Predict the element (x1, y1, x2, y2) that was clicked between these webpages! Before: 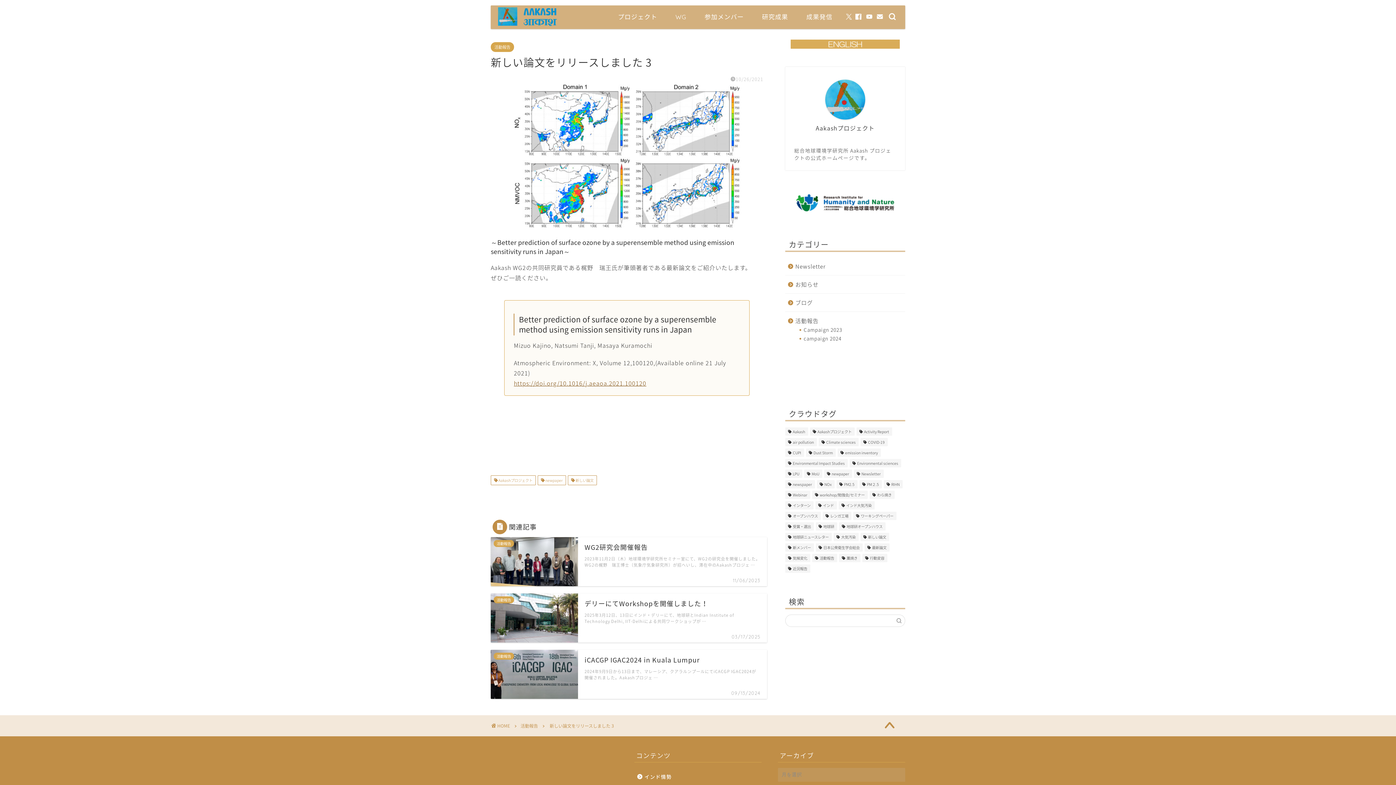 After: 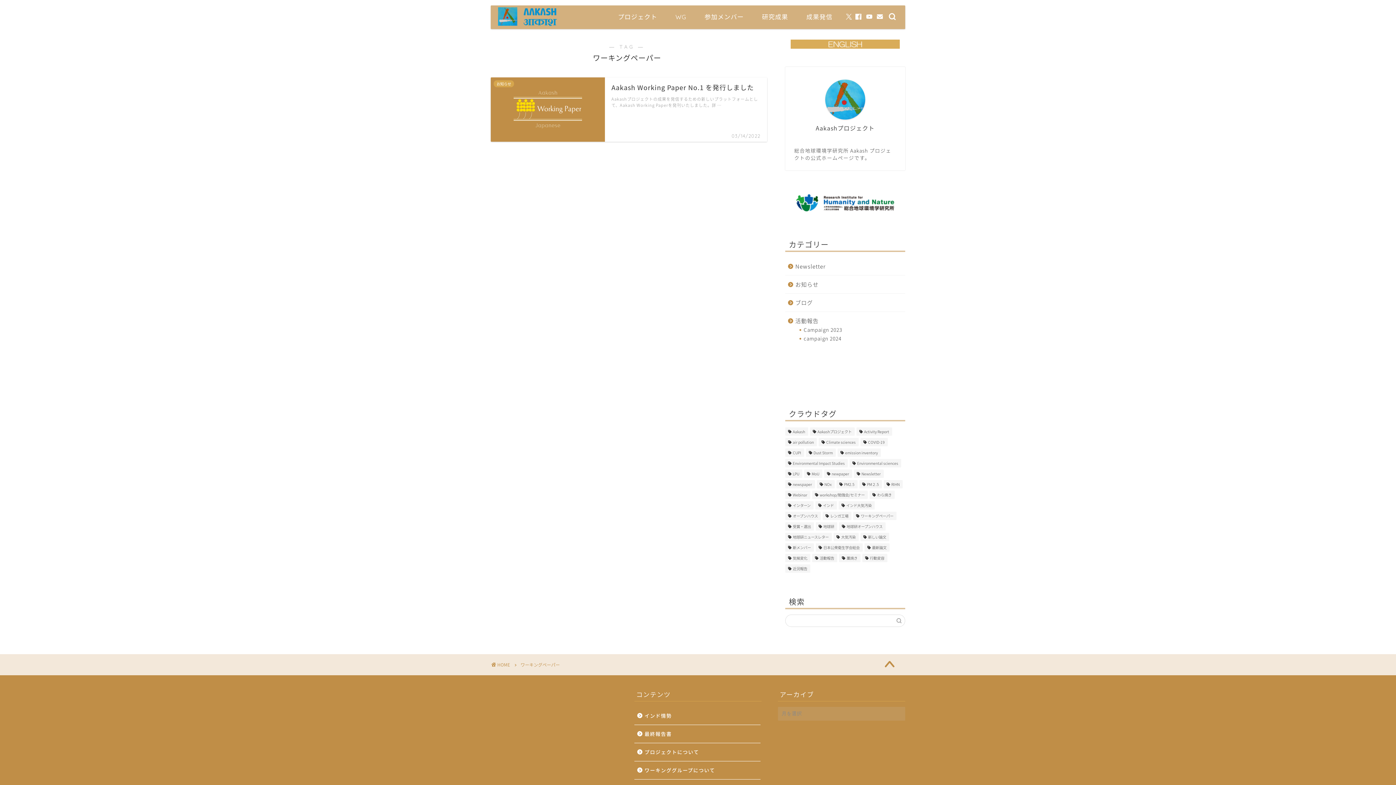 Action: bbox: (853, 511, 896, 520) label: ワーキングペーパー (1個の項目)